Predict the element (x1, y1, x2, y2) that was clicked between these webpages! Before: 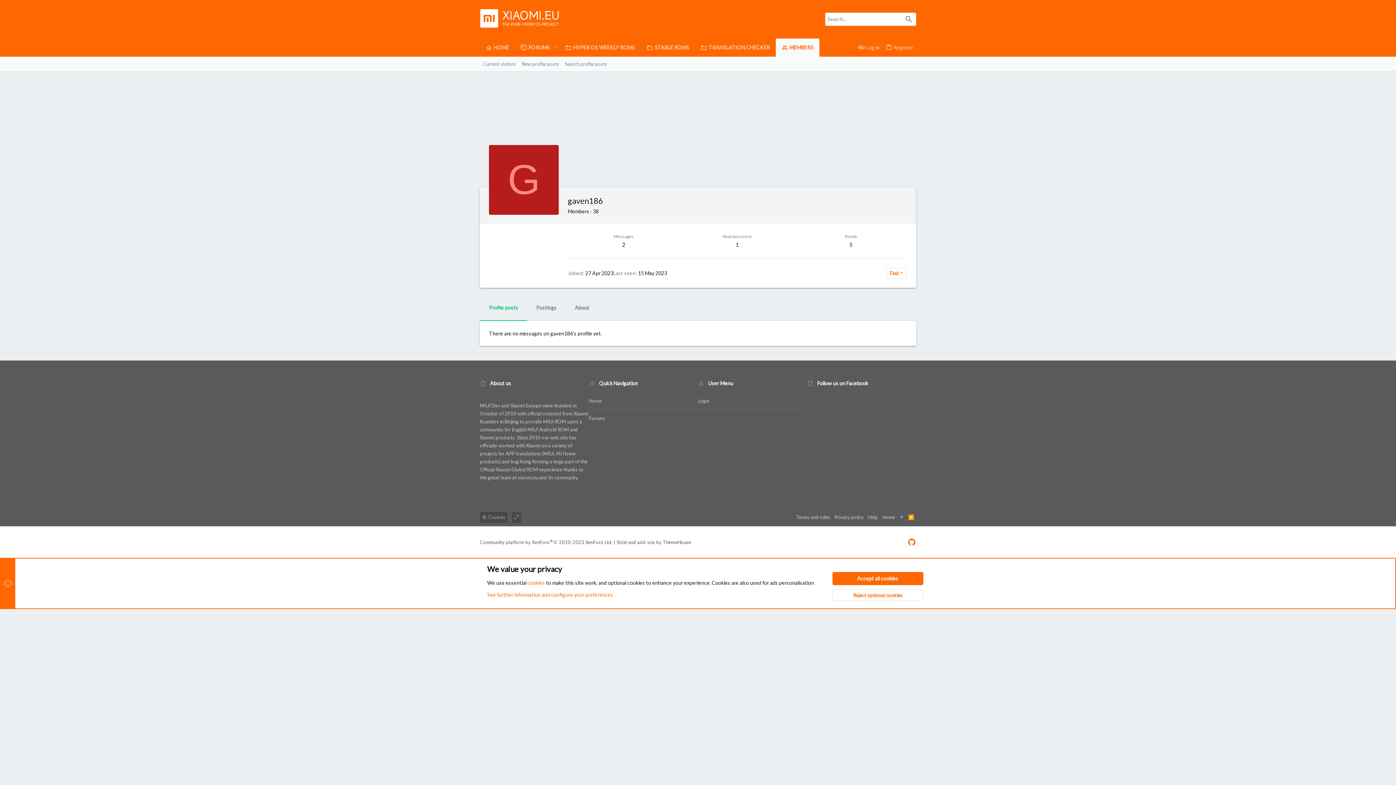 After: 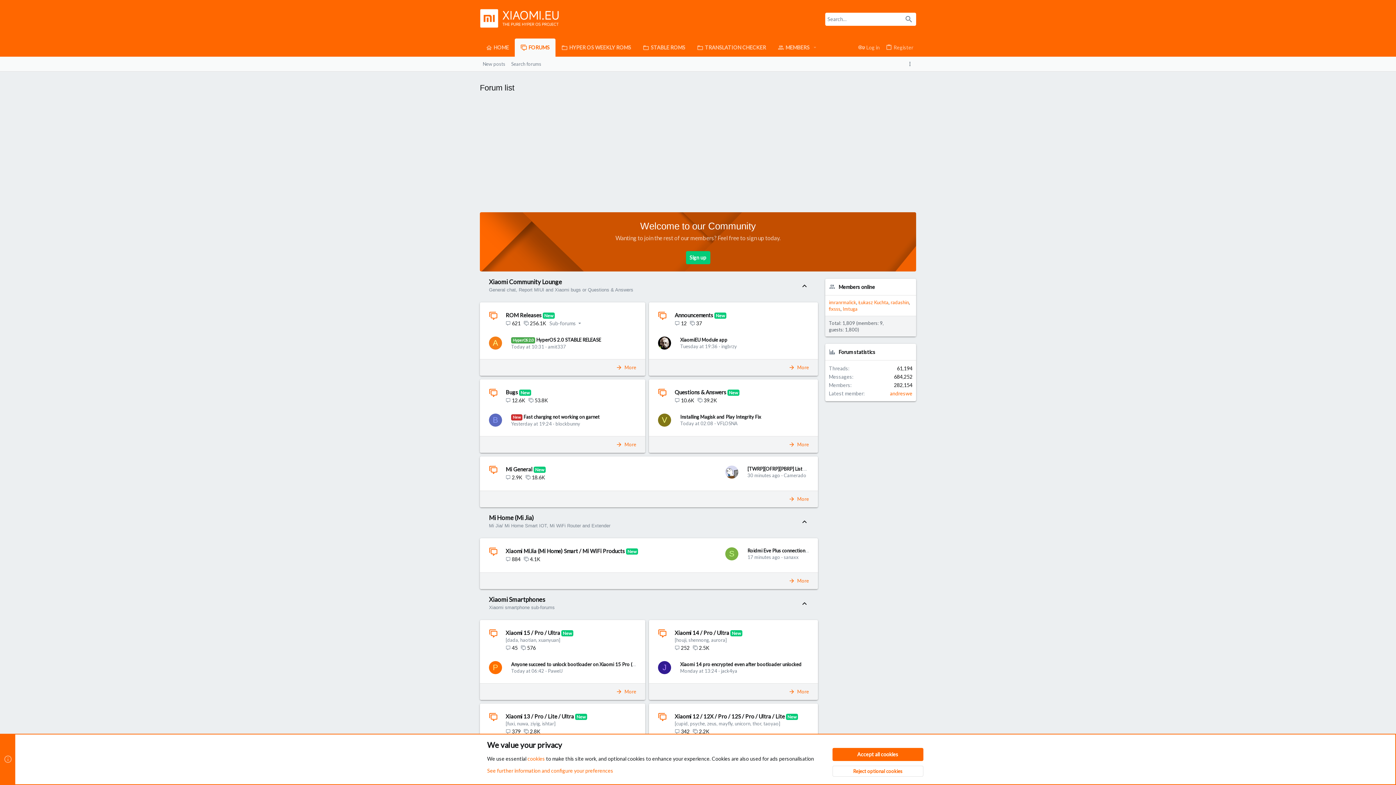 Action: bbox: (589, 392, 698, 410) label: Home